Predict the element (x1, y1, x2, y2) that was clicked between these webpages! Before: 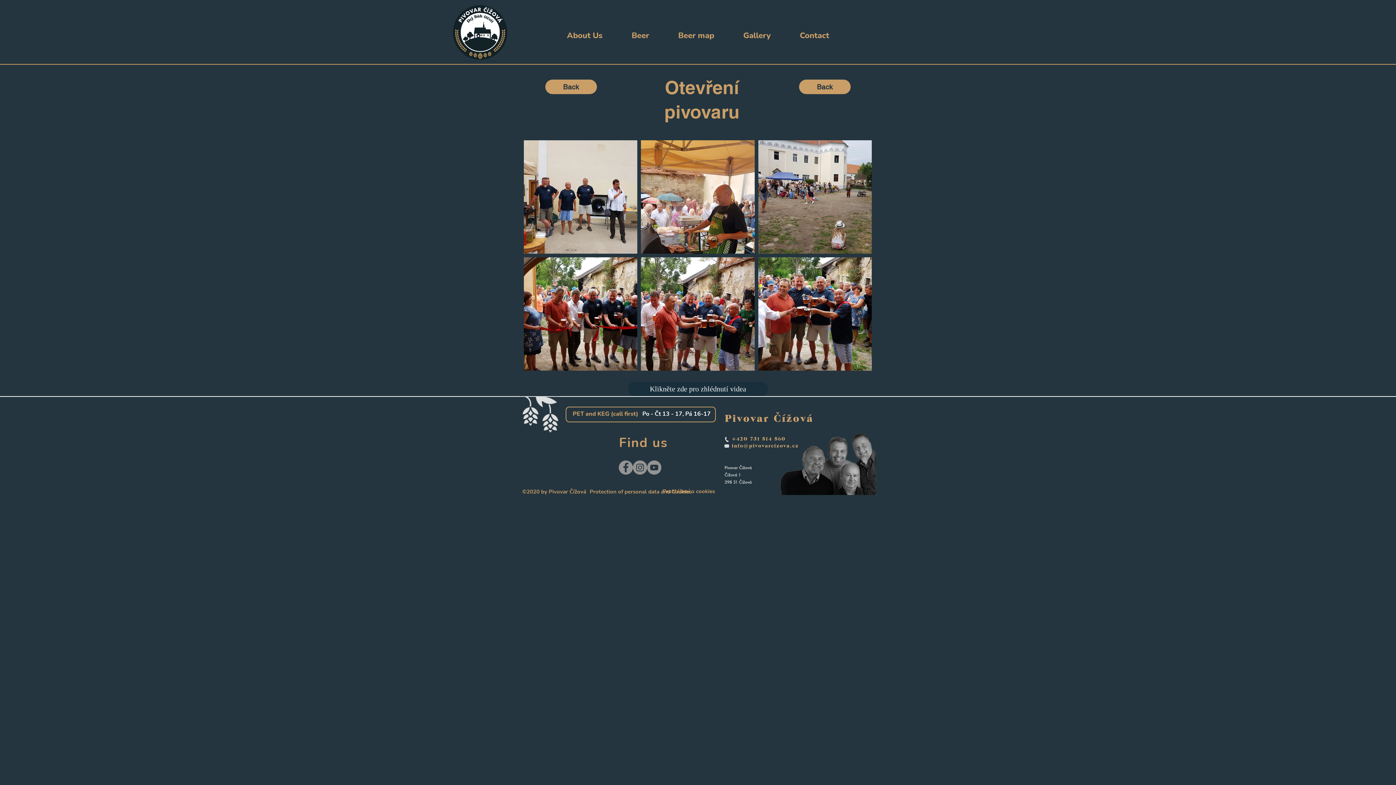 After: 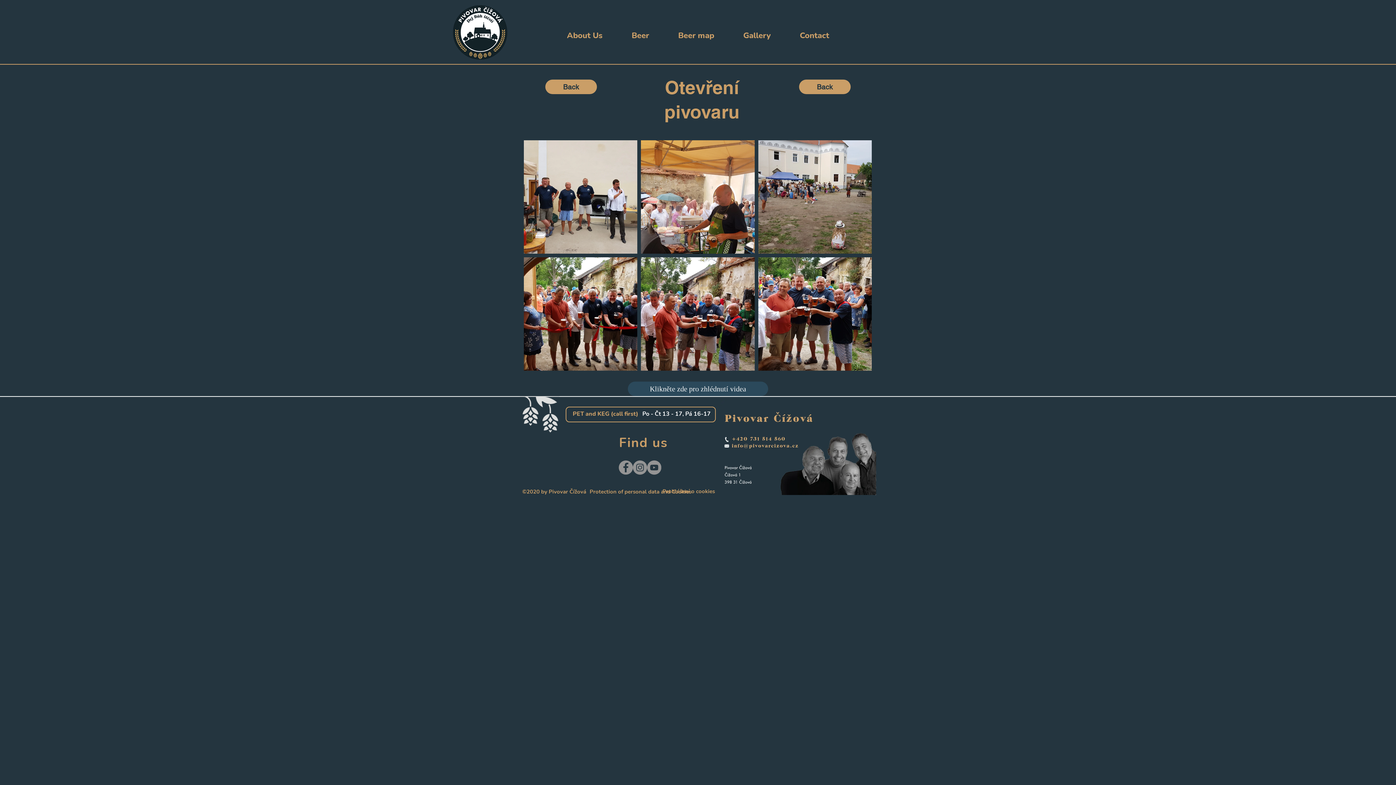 Action: bbox: (628, 381, 768, 396) label: Klikněte zde pro zhlédnutí videa